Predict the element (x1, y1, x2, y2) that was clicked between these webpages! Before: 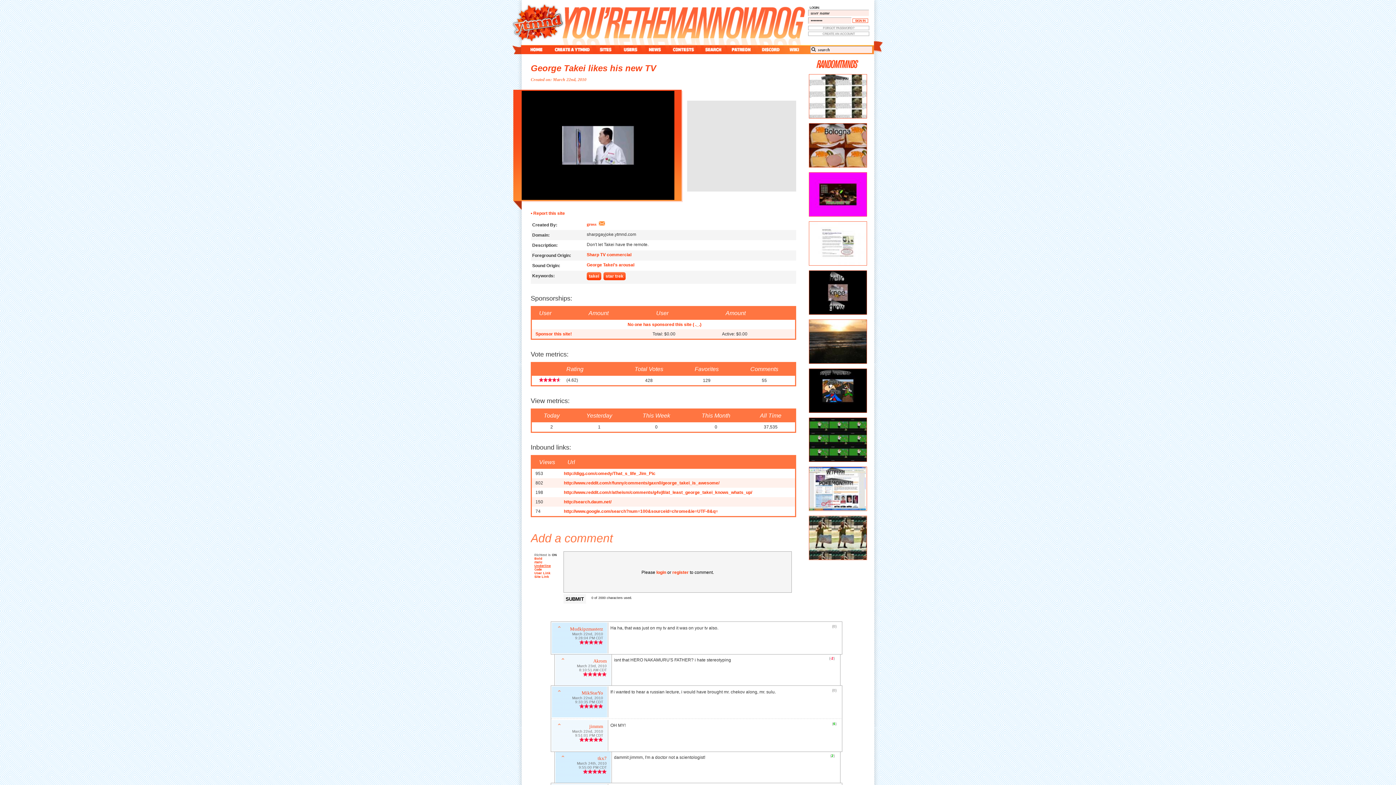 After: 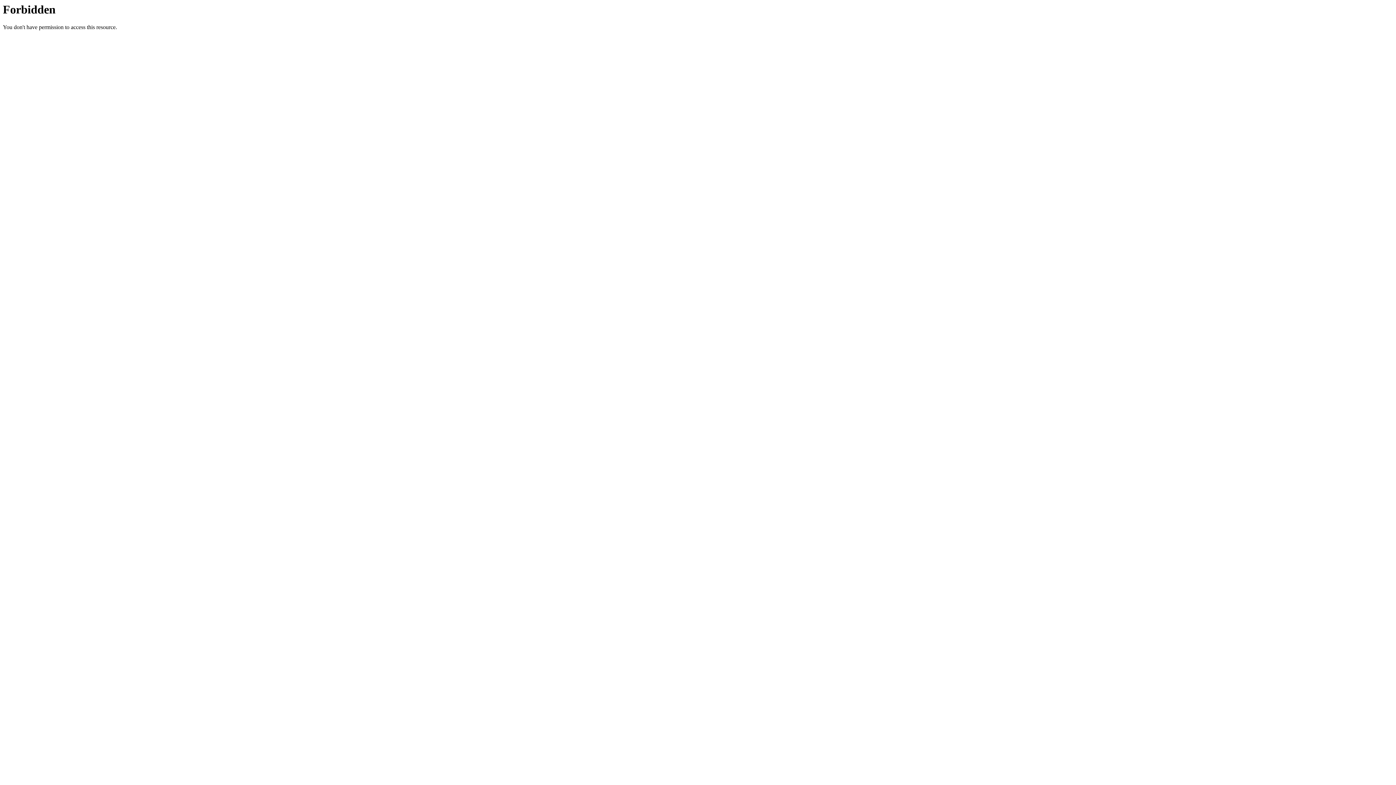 Action: label: star trek bbox: (605, 273, 623, 278)